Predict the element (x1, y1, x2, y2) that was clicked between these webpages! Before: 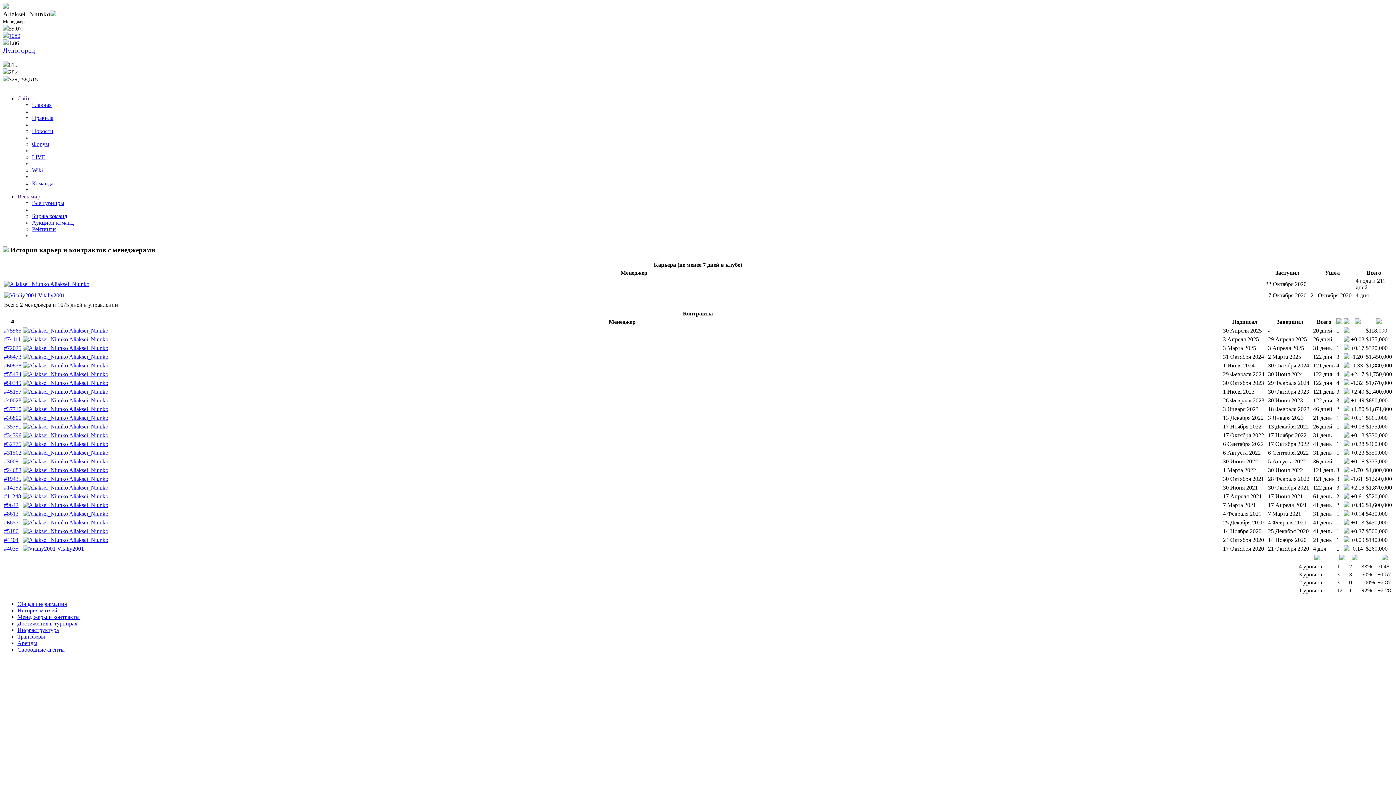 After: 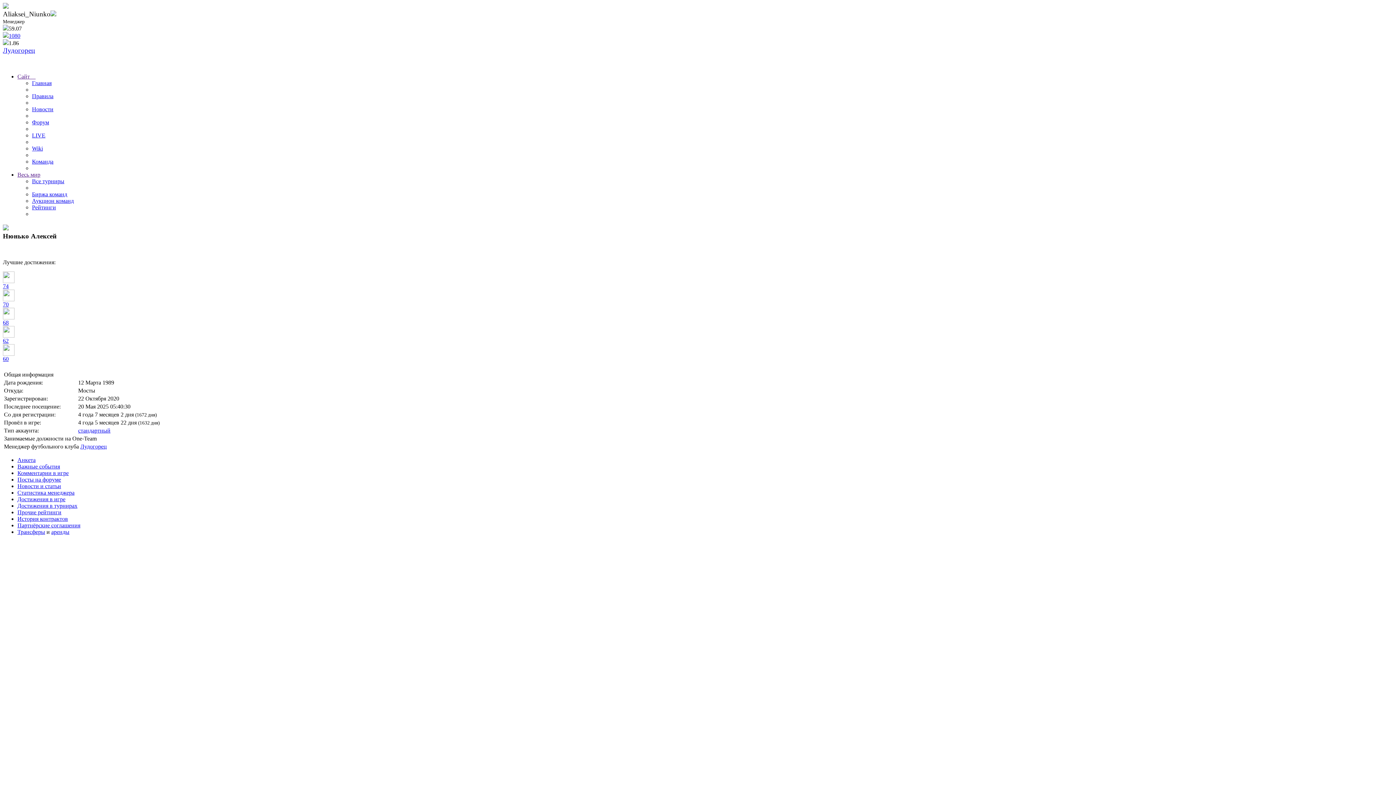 Action: label:  Aliaksei_Niunko bbox: (22, 537, 108, 543)